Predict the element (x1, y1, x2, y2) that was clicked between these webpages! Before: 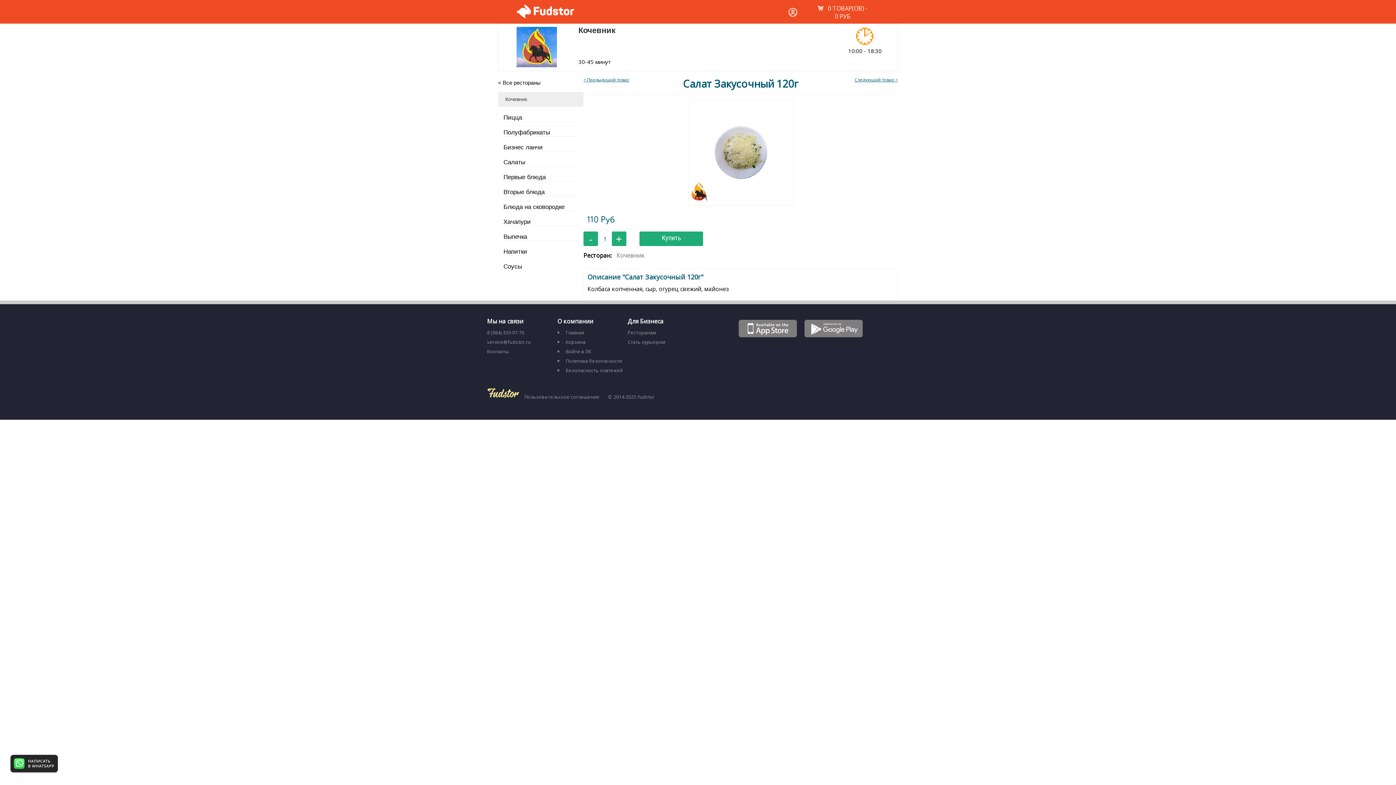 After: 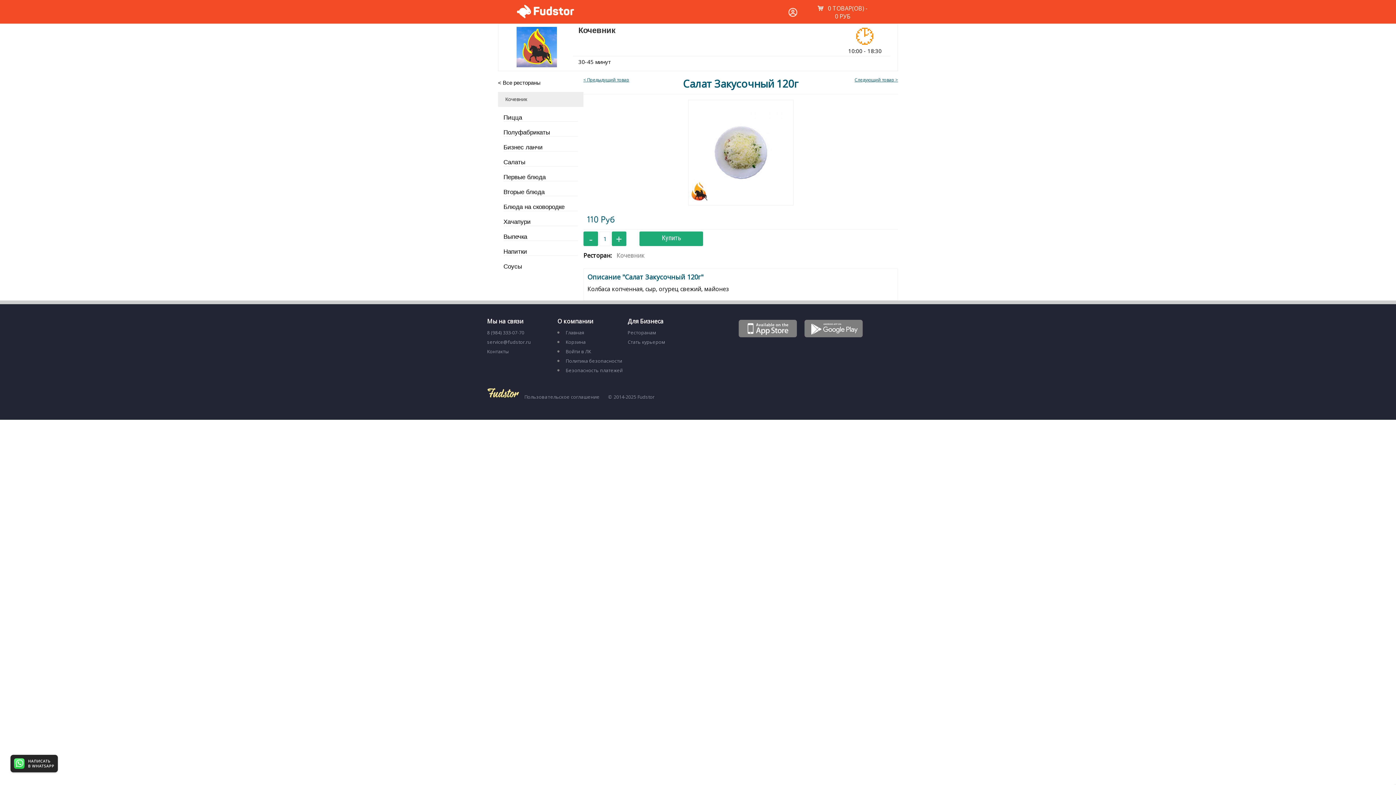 Action: bbox: (9, 754, 59, 772)